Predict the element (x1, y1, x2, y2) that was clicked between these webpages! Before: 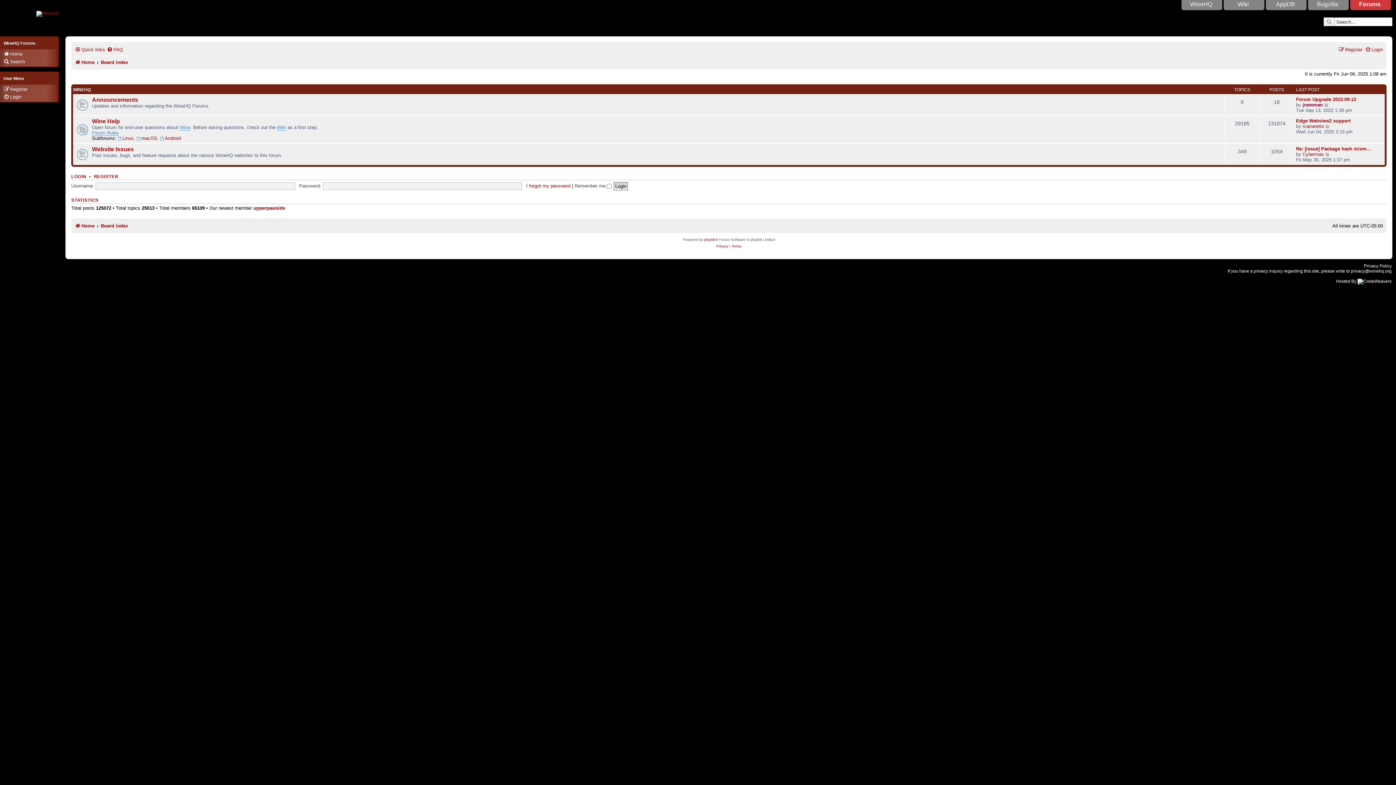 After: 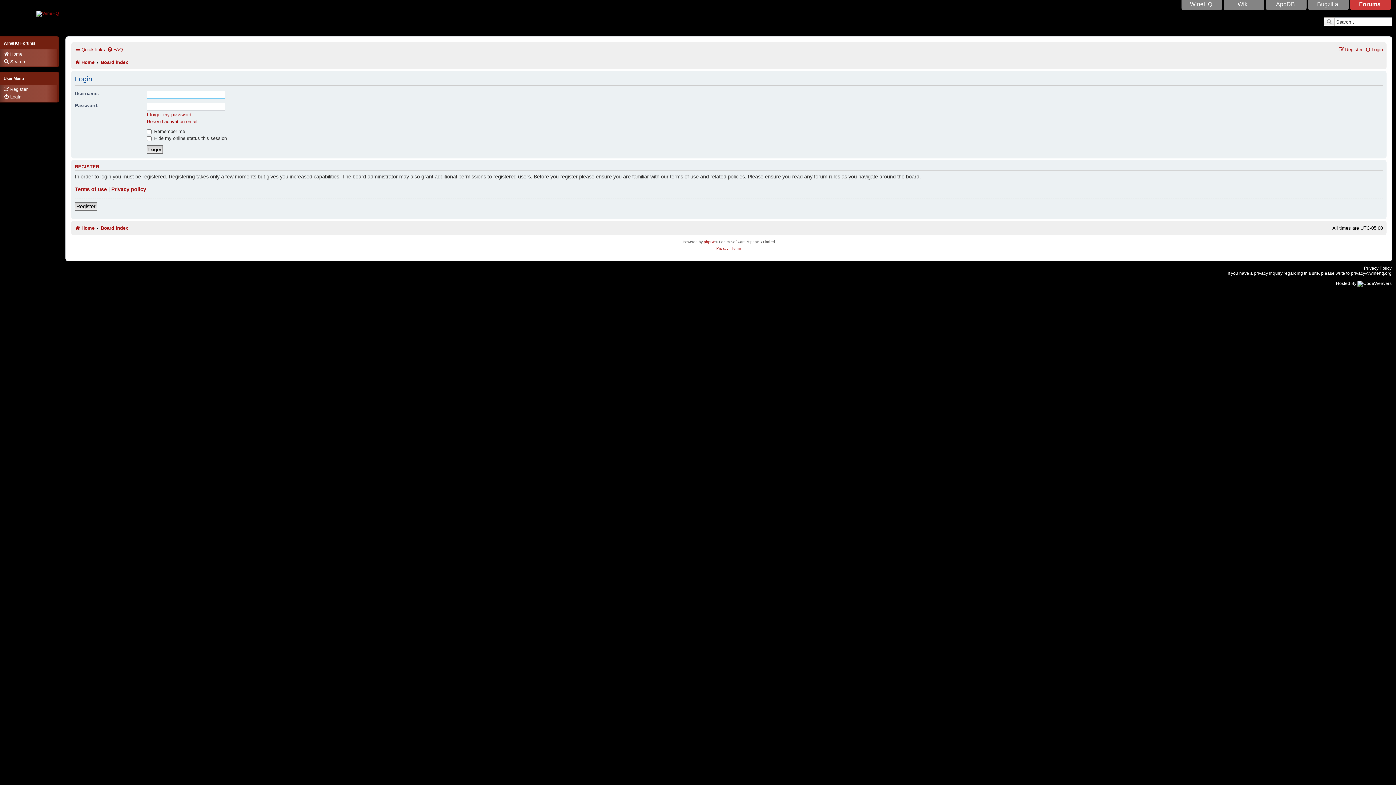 Action: label: LOGIN bbox: (71, 174, 86, 179)